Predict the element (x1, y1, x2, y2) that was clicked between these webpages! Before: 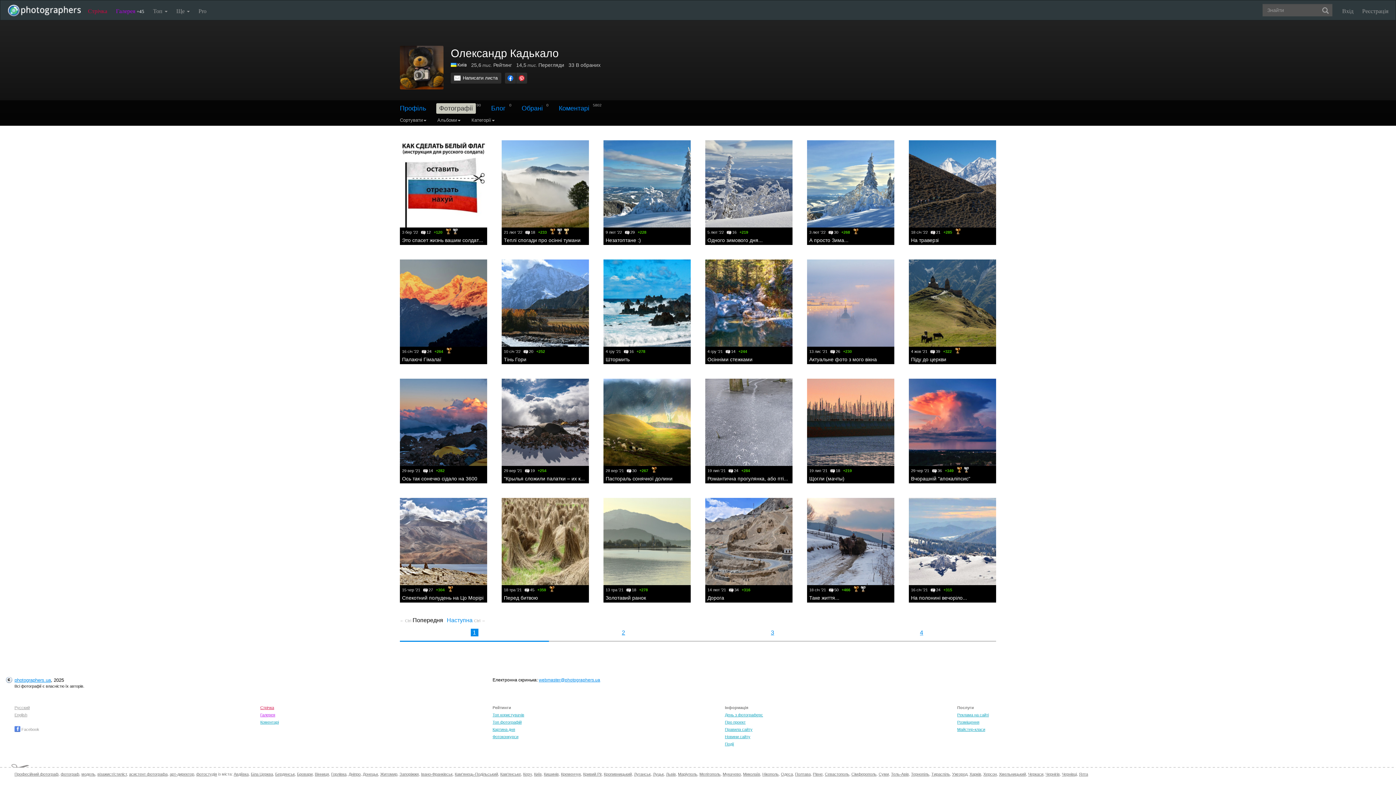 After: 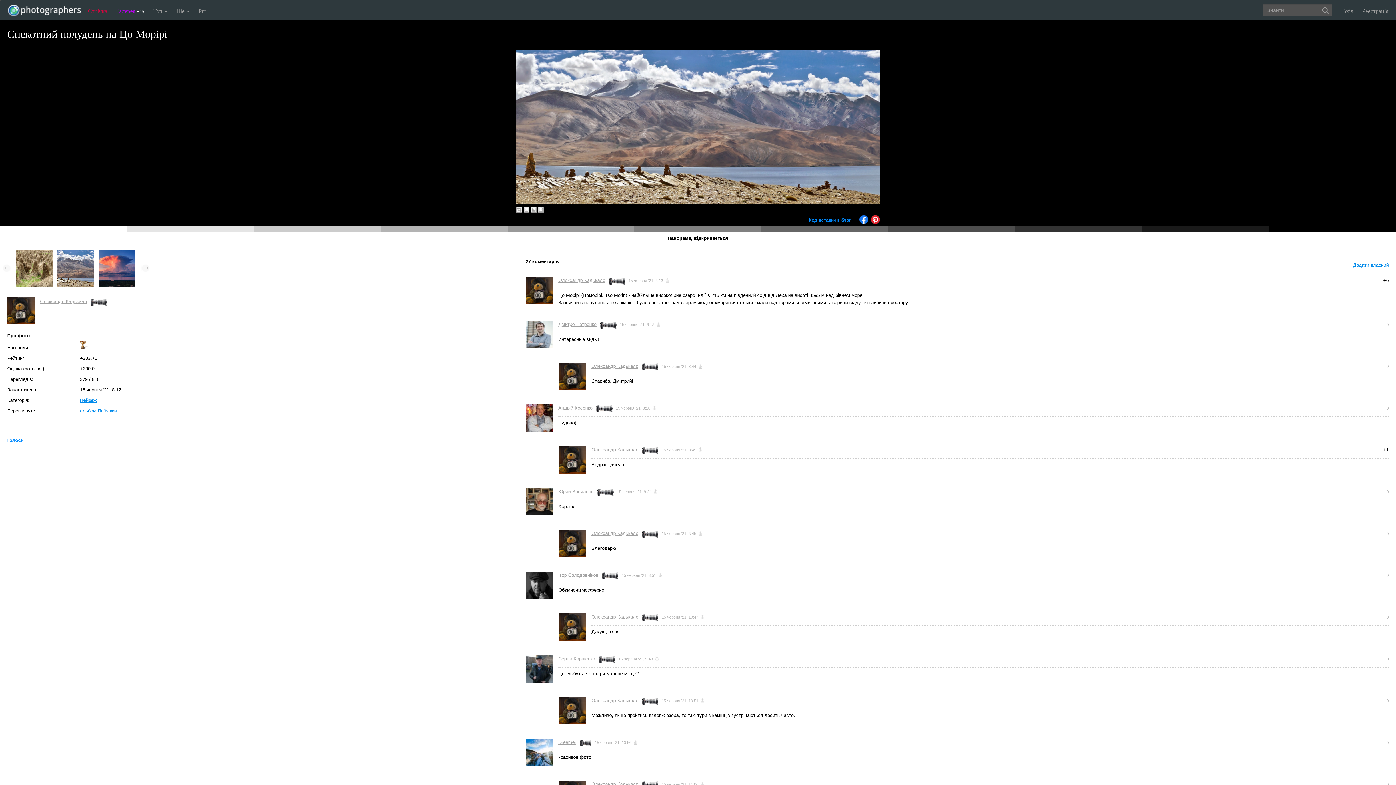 Action: bbox: (400, 498, 487, 585)